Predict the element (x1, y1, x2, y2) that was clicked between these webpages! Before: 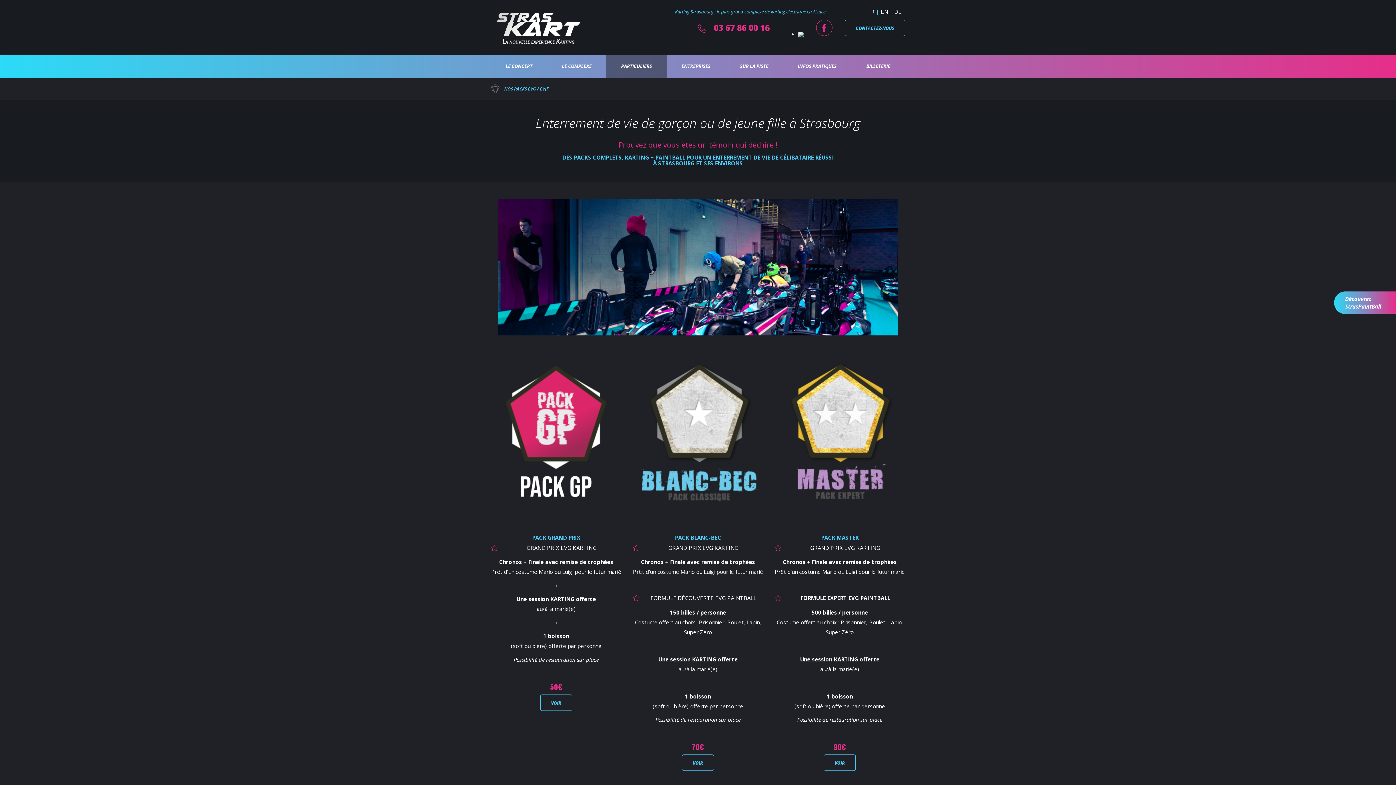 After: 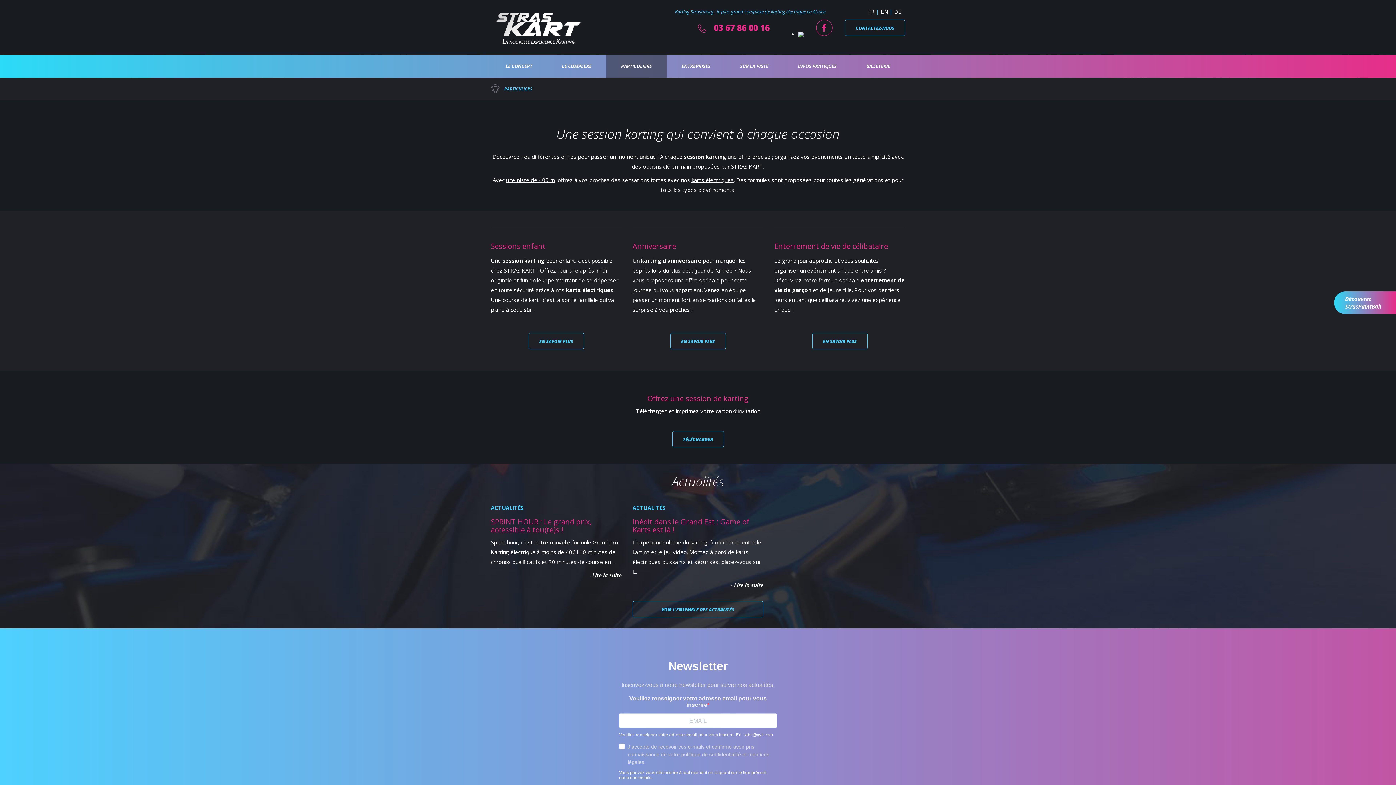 Action: label: PARTICULIERS bbox: (606, 54, 666, 77)